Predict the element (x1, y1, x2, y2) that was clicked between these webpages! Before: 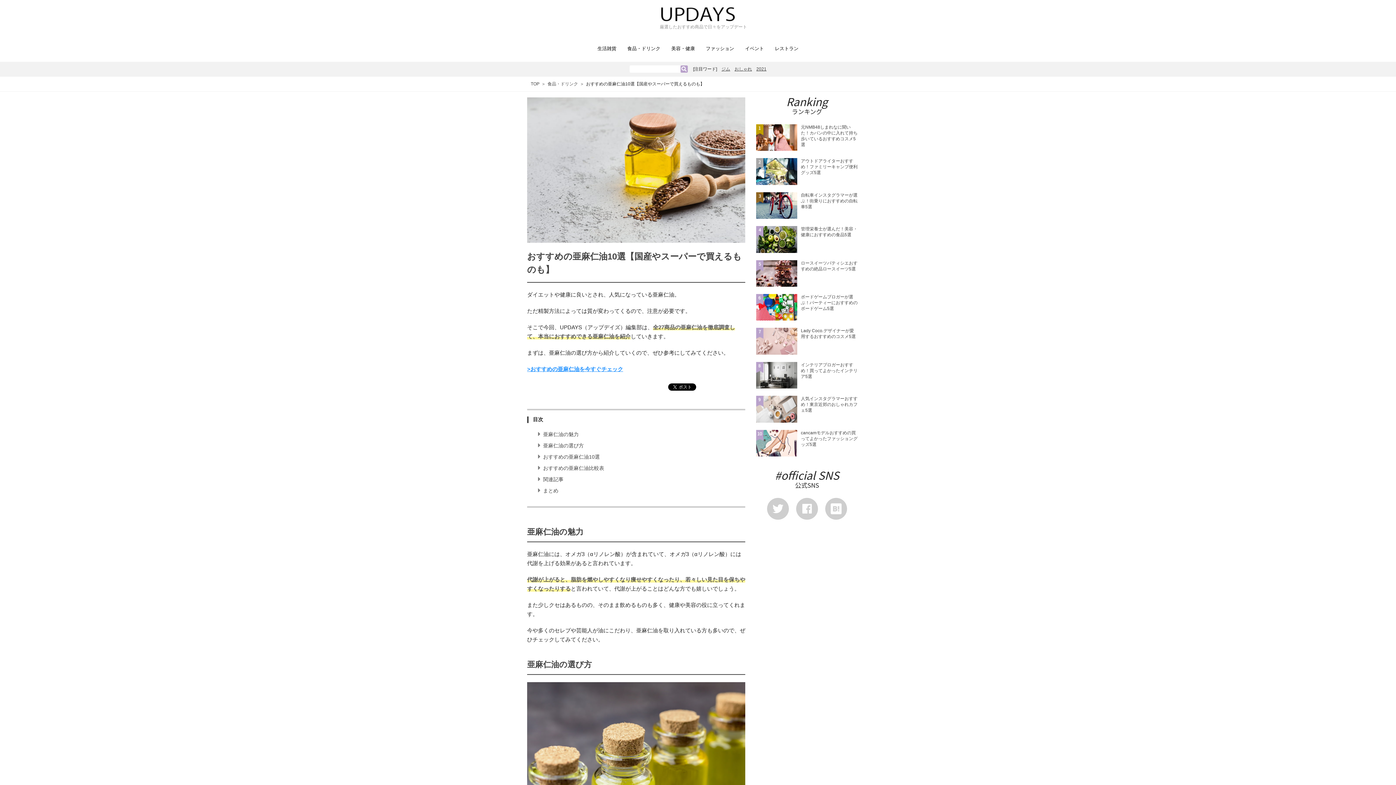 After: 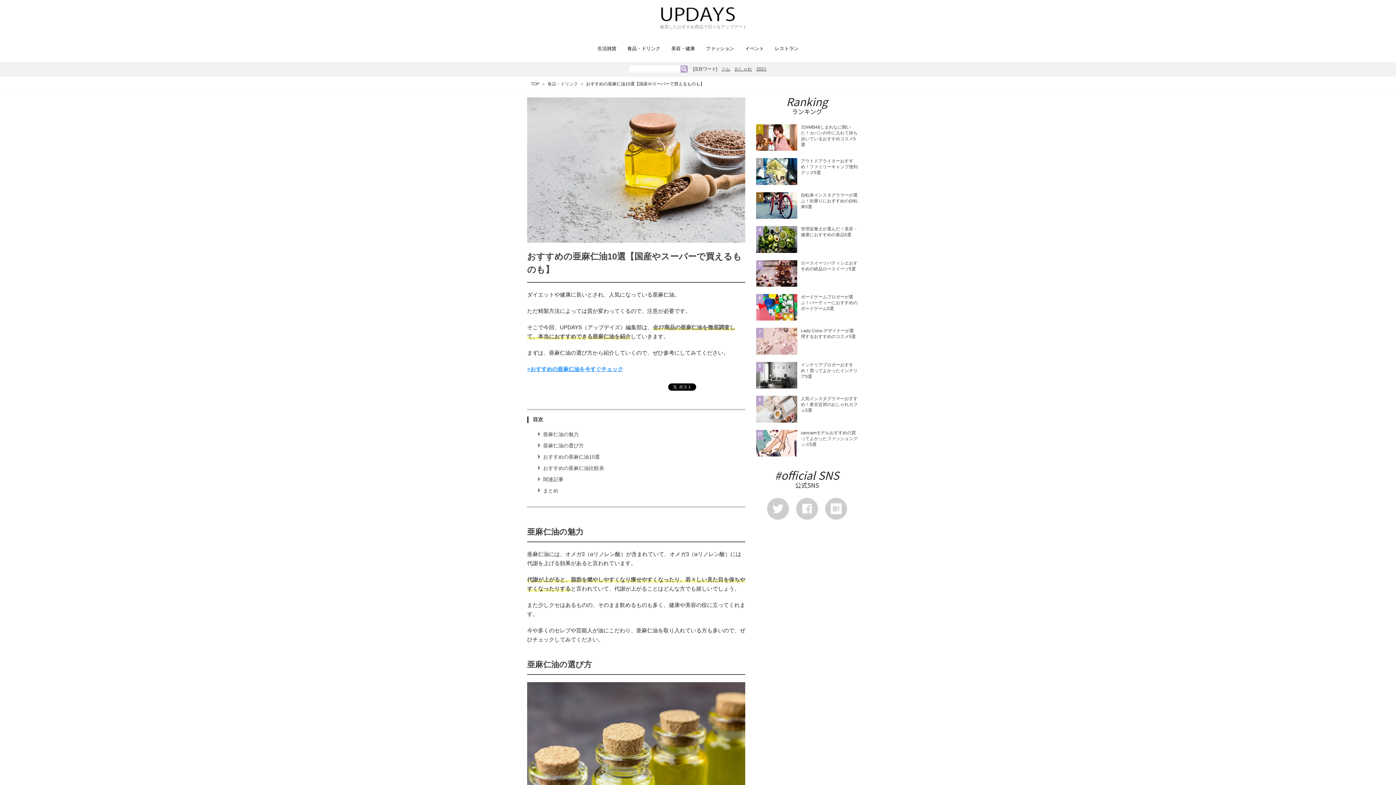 Action: bbox: (802, 503, 812, 514)